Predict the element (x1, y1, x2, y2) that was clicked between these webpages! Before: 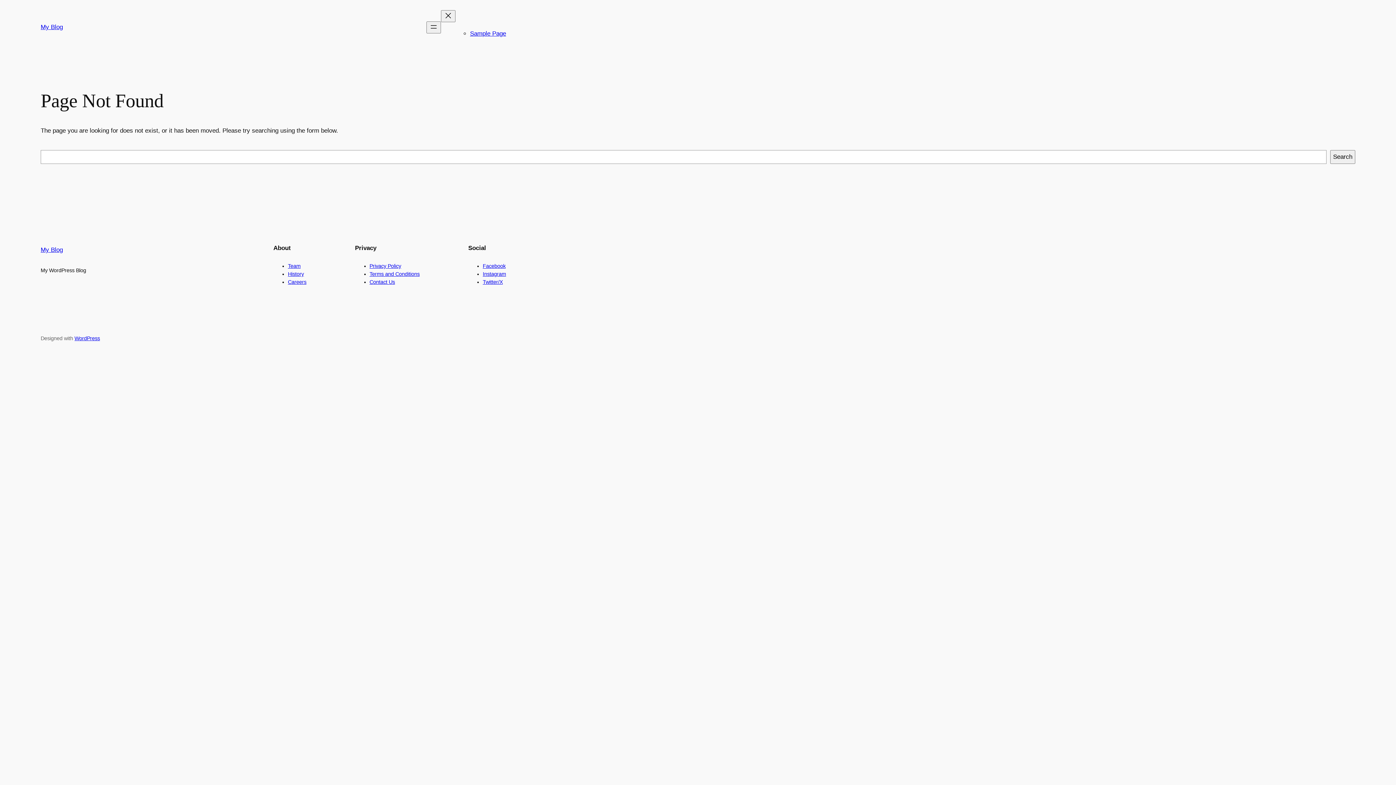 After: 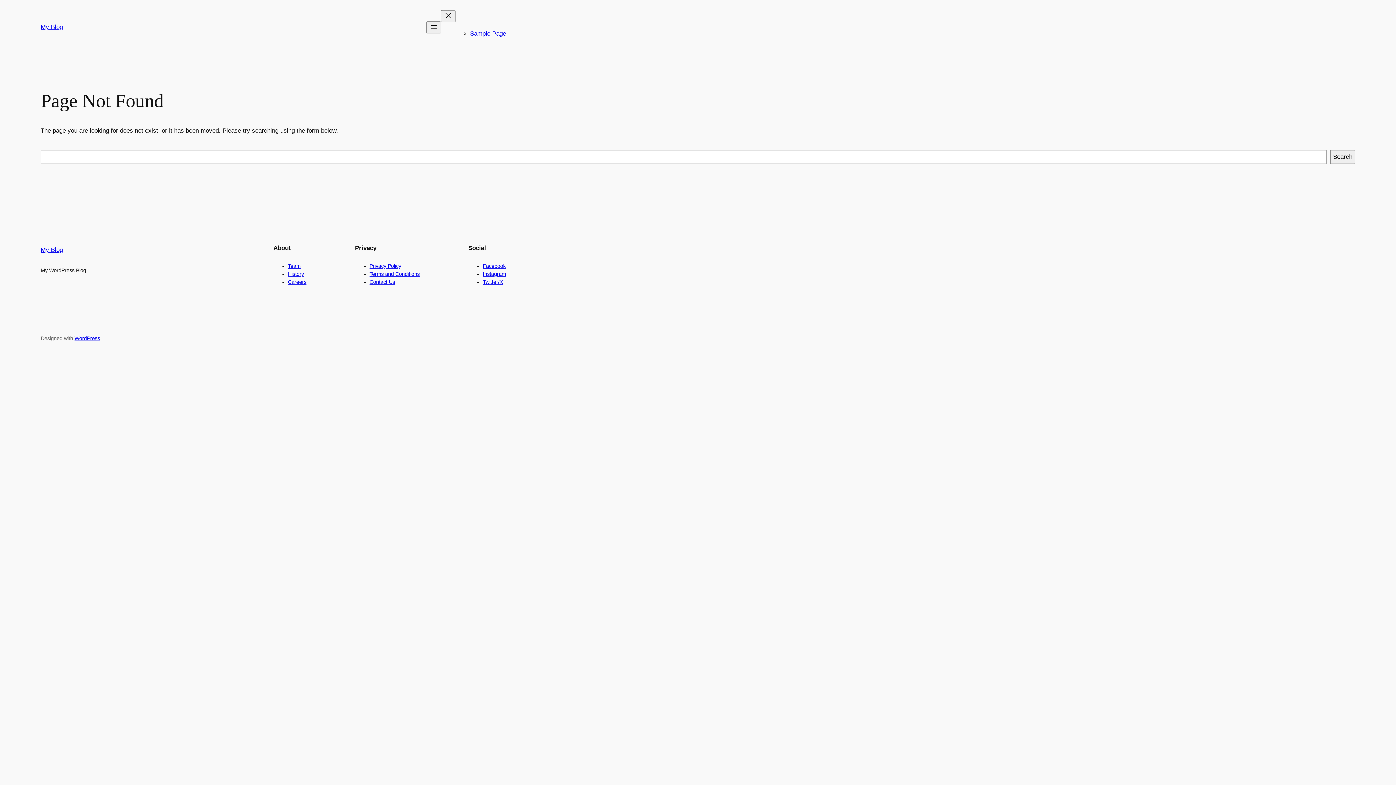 Action: bbox: (369, 271, 419, 277) label: Terms and Conditions